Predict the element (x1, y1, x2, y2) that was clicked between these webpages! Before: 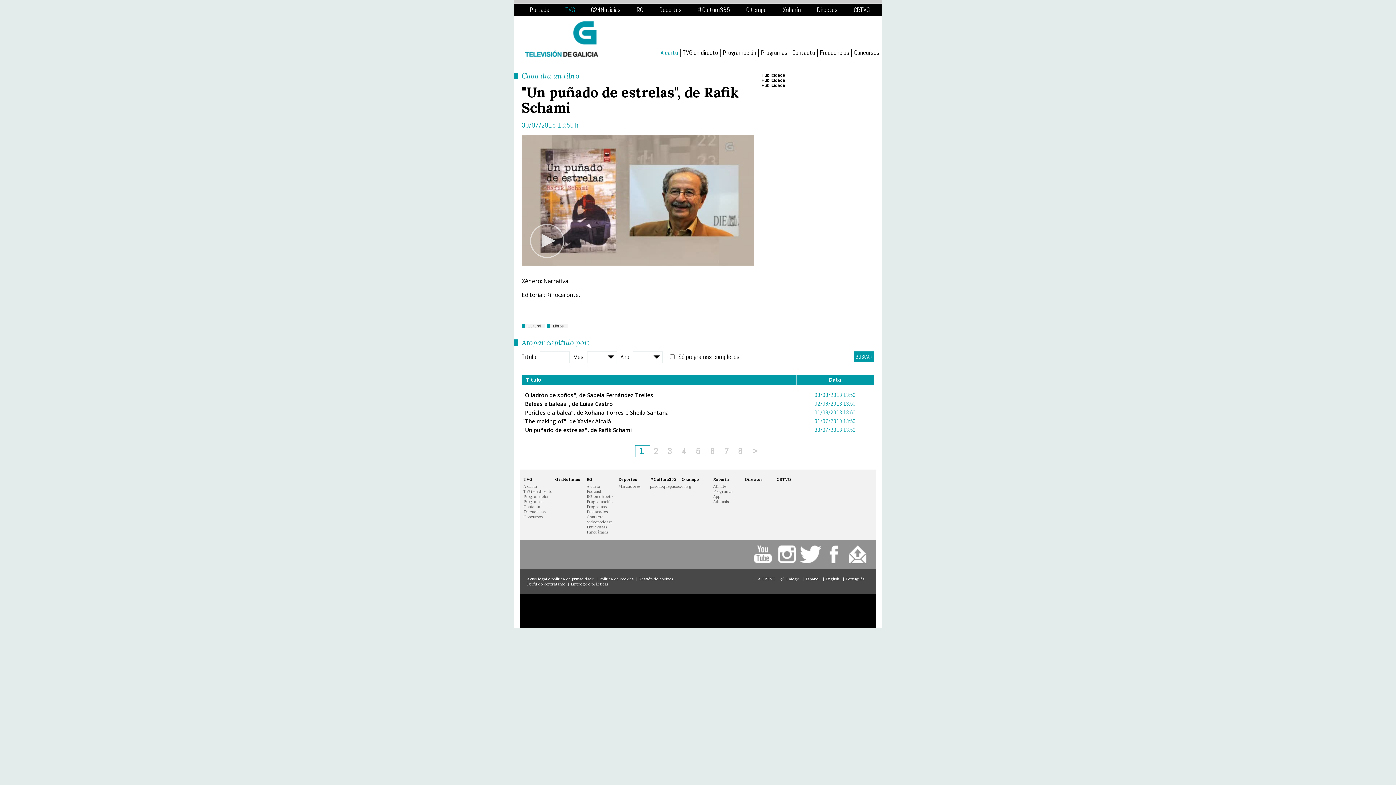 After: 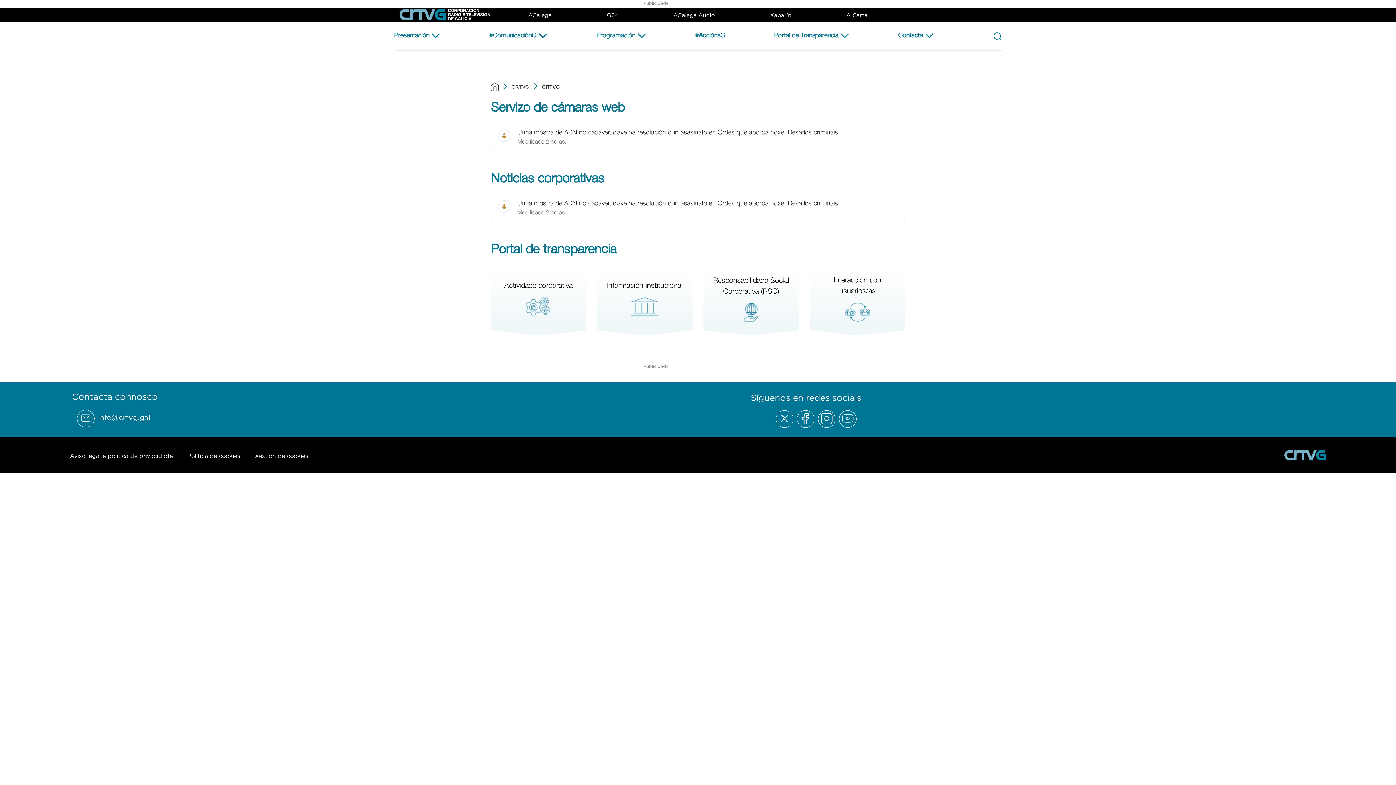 Action: label: CRTVG bbox: (776, 477, 791, 482)